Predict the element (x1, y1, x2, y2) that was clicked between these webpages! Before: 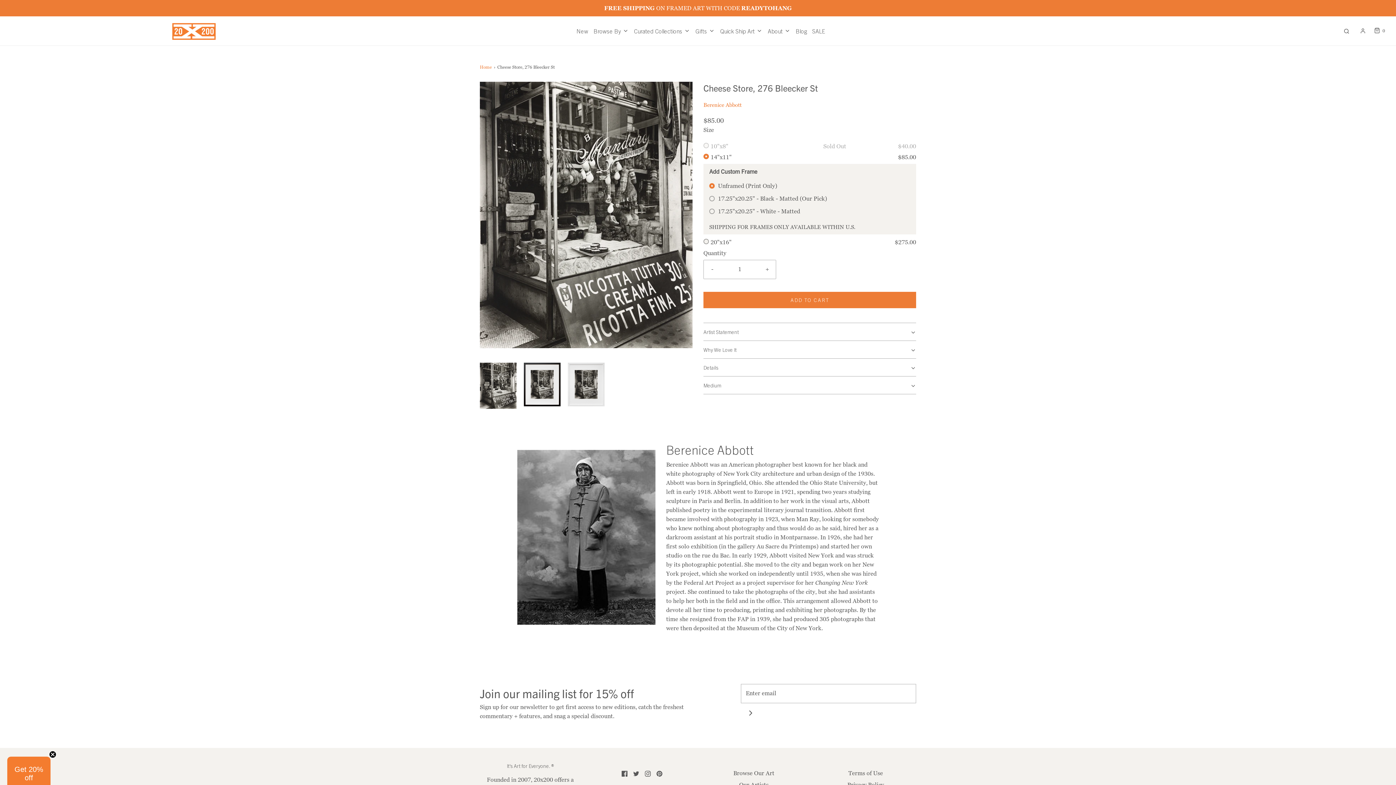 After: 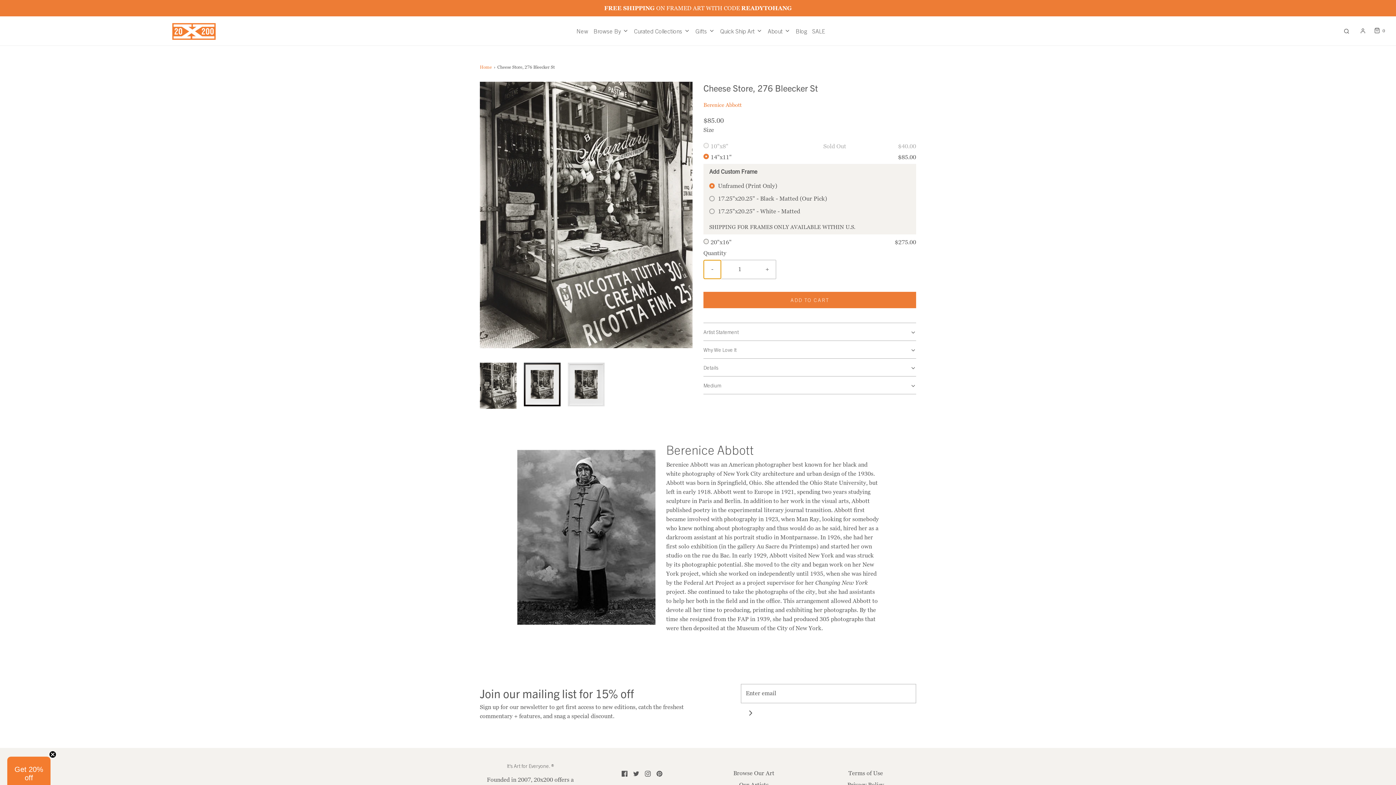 Action: label: Reduce item quantity by one bbox: (704, 260, 721, 278)